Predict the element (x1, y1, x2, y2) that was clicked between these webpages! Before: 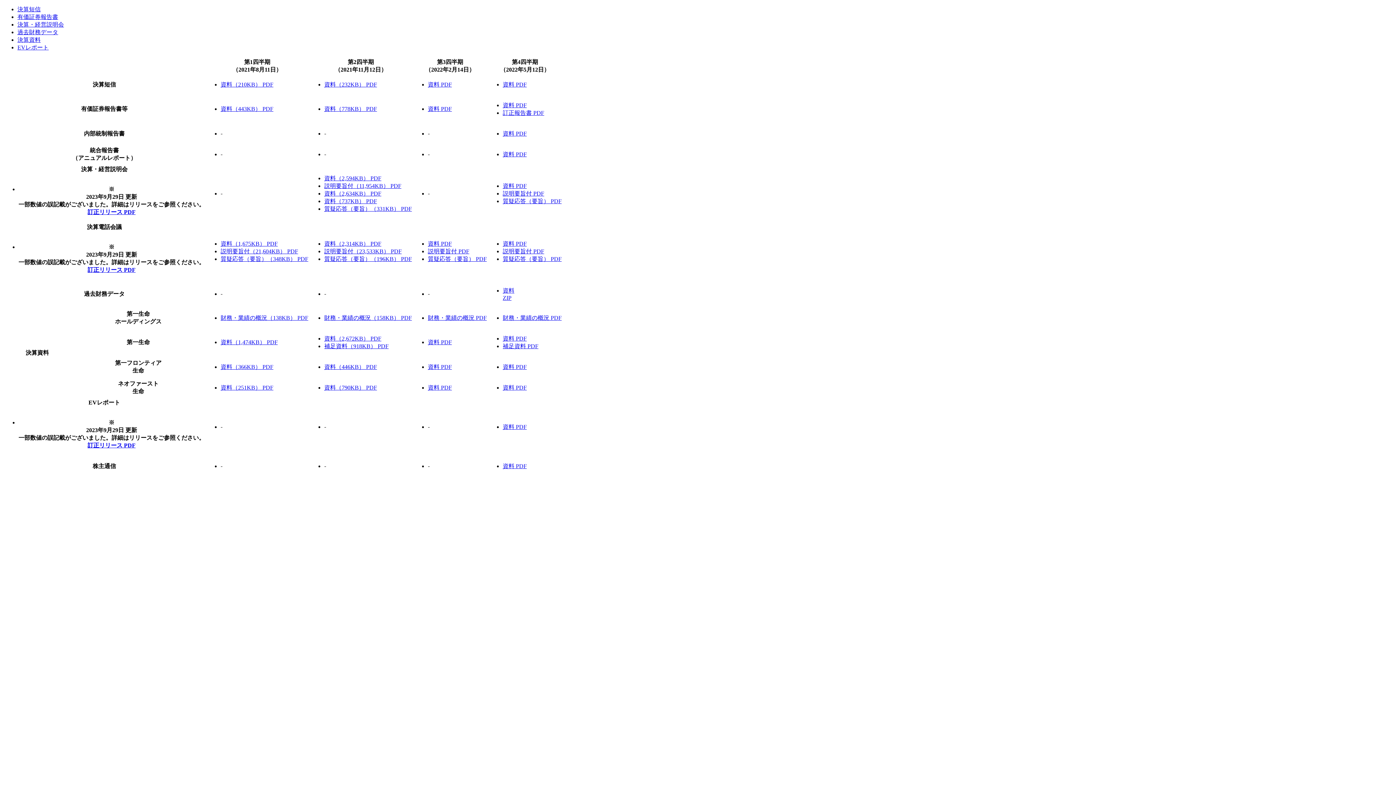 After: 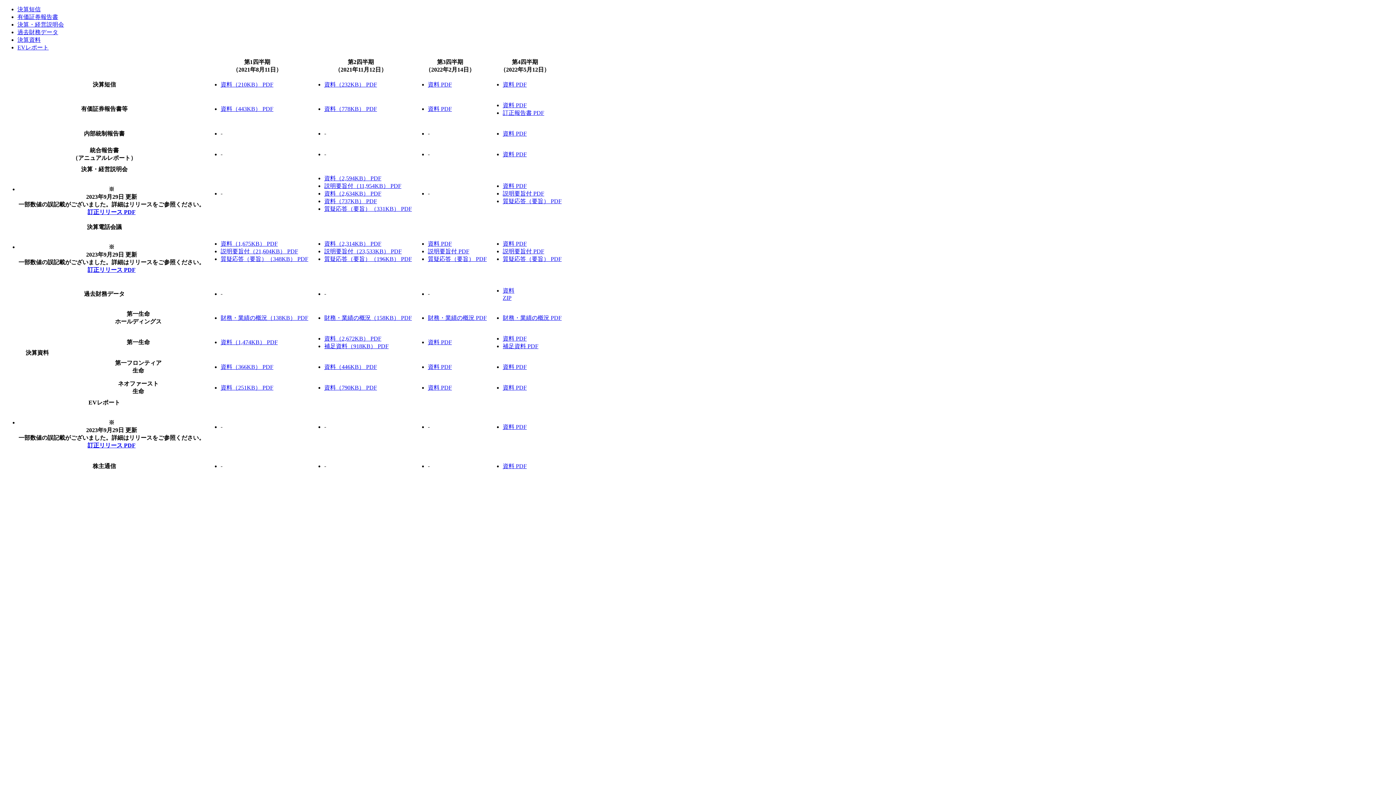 Action: bbox: (17, 6, 40, 12) label: 決算短信